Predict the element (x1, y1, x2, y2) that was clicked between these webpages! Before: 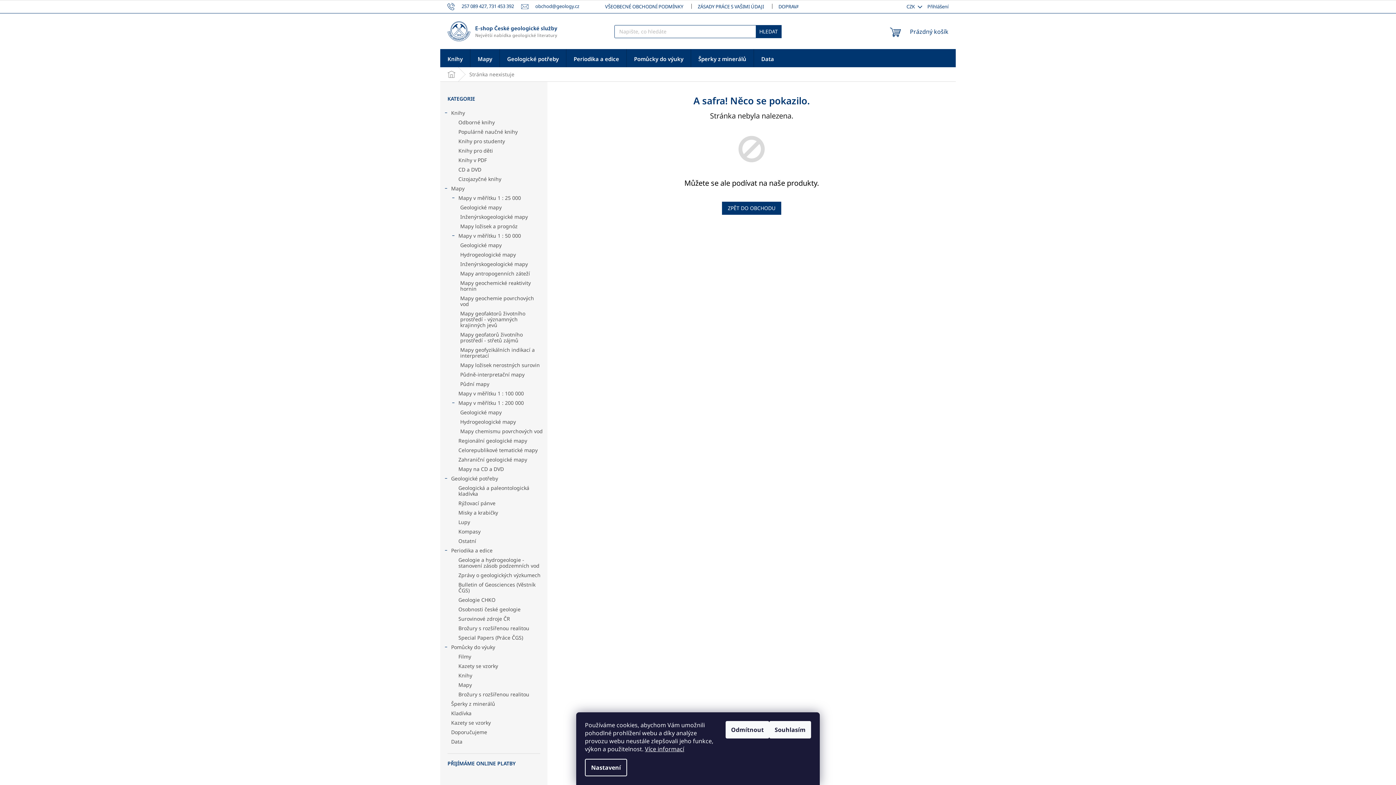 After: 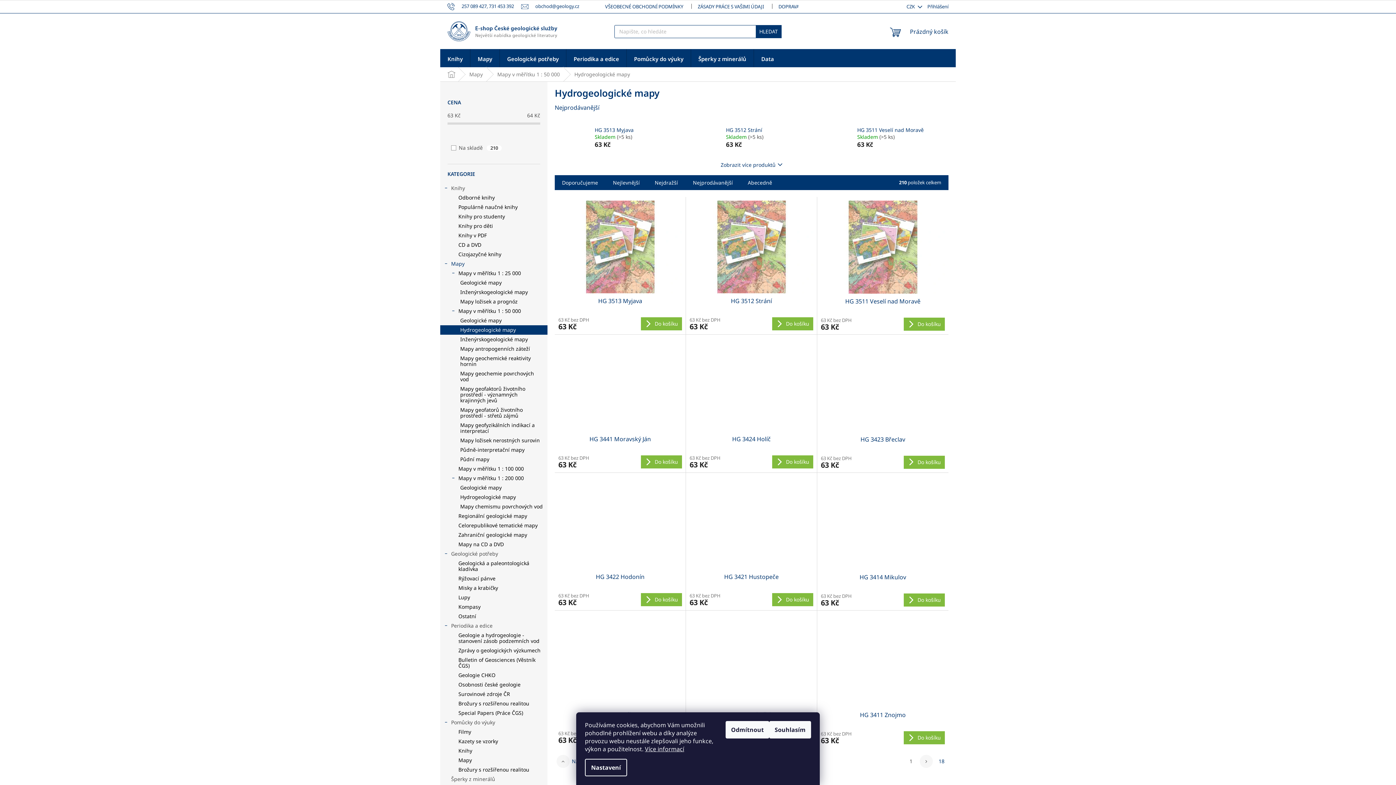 Action: label: Hydrogeologické mapy bbox: (440, 250, 547, 259)